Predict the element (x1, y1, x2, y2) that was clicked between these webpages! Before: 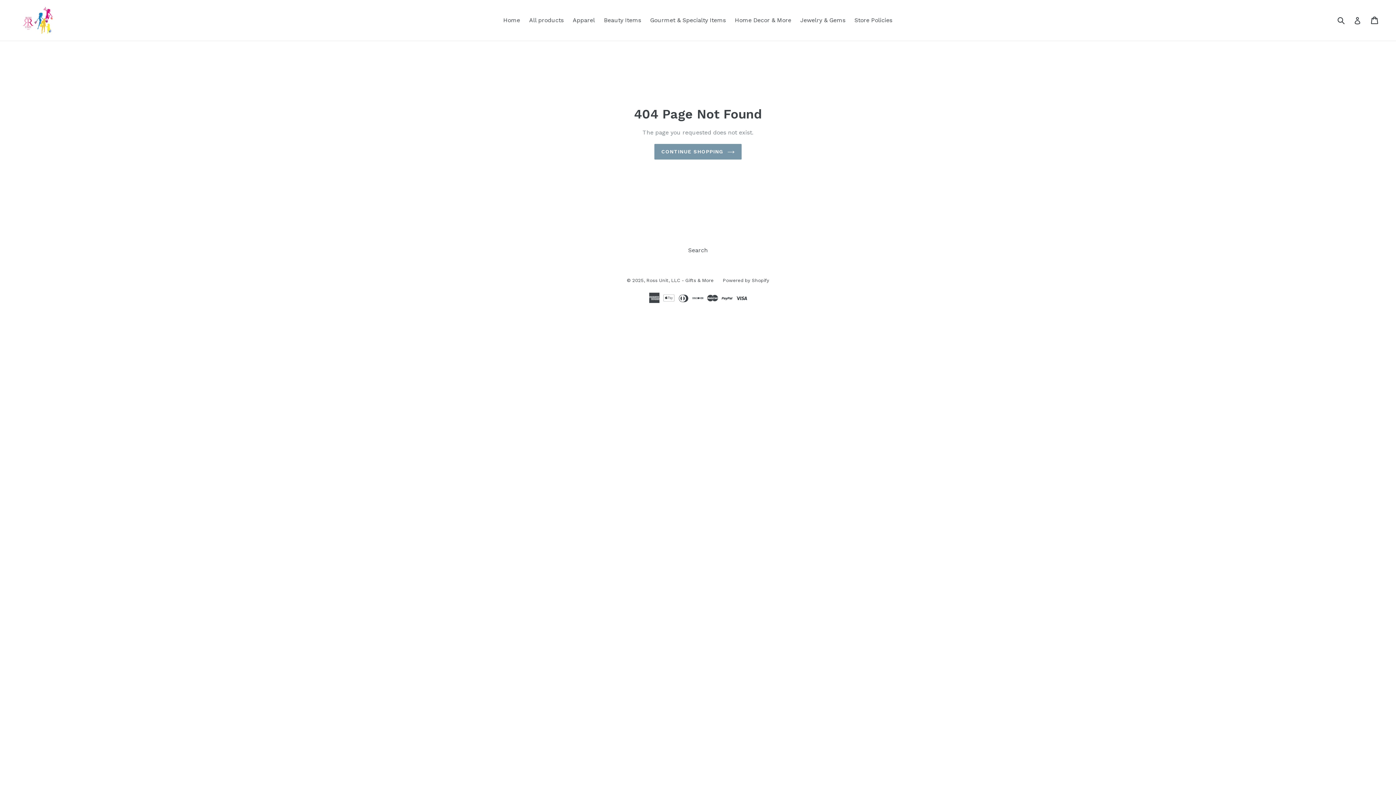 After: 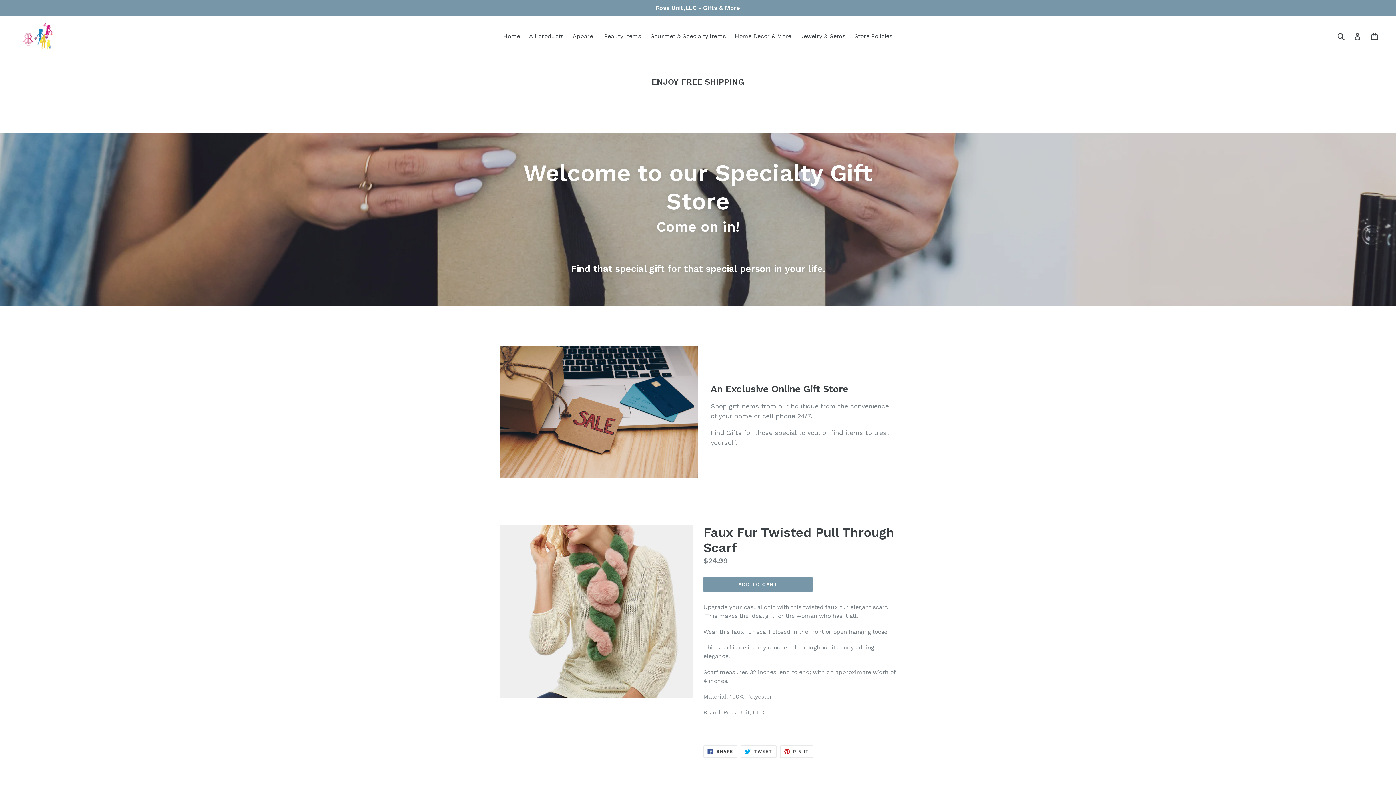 Action: label: CONTINUE SHOPPING bbox: (654, 143, 741, 159)